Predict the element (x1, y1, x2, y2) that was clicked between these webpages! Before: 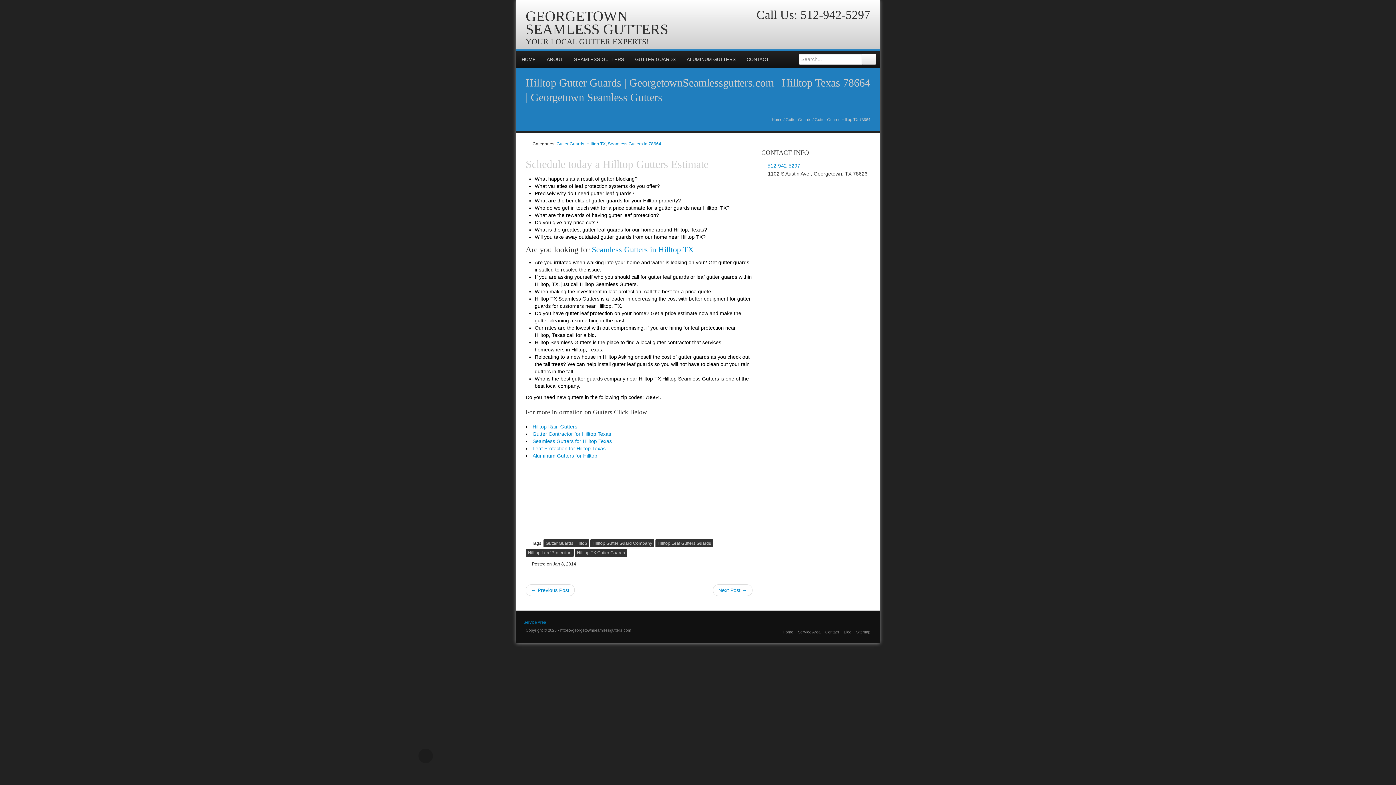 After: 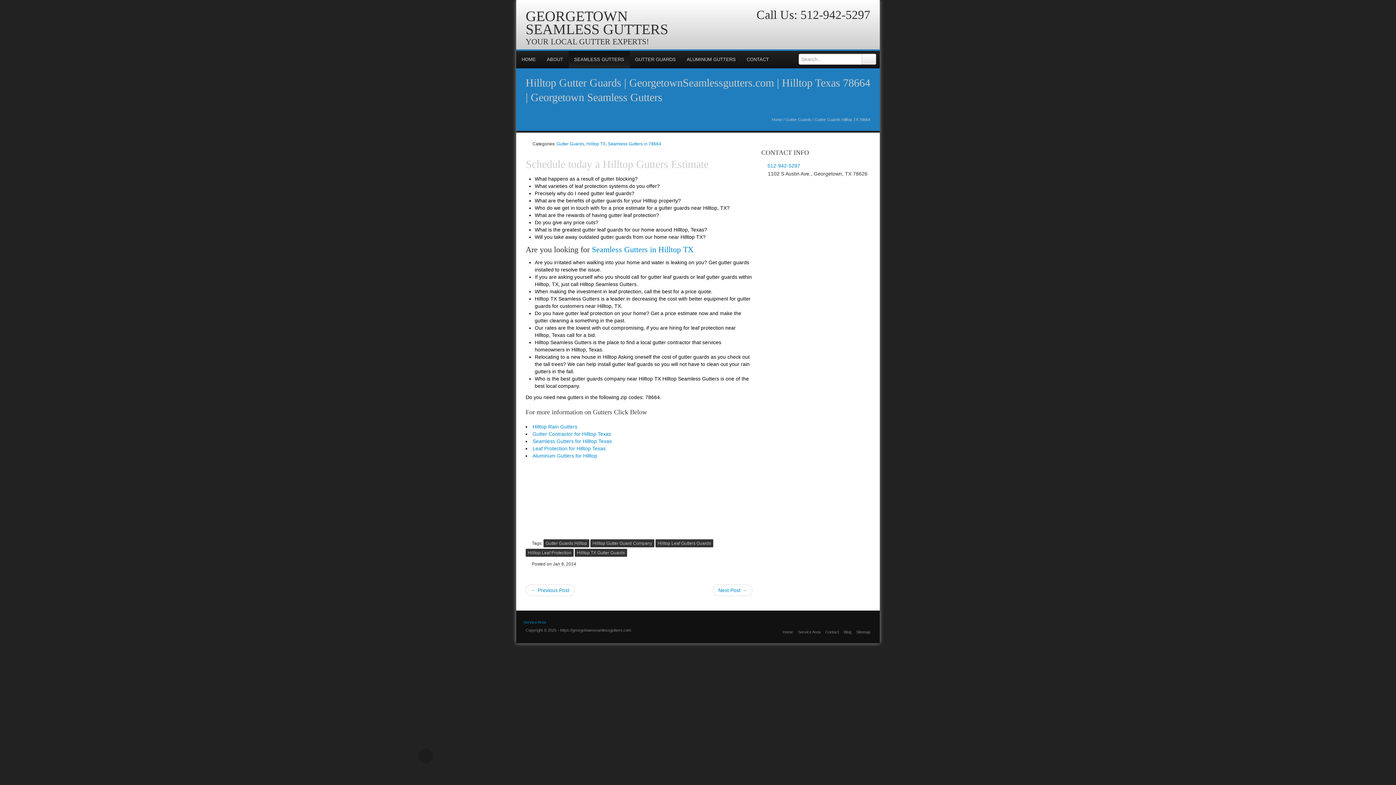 Action: bbox: (568, 50, 629, 68) label: SEAMLESS GUTTERS